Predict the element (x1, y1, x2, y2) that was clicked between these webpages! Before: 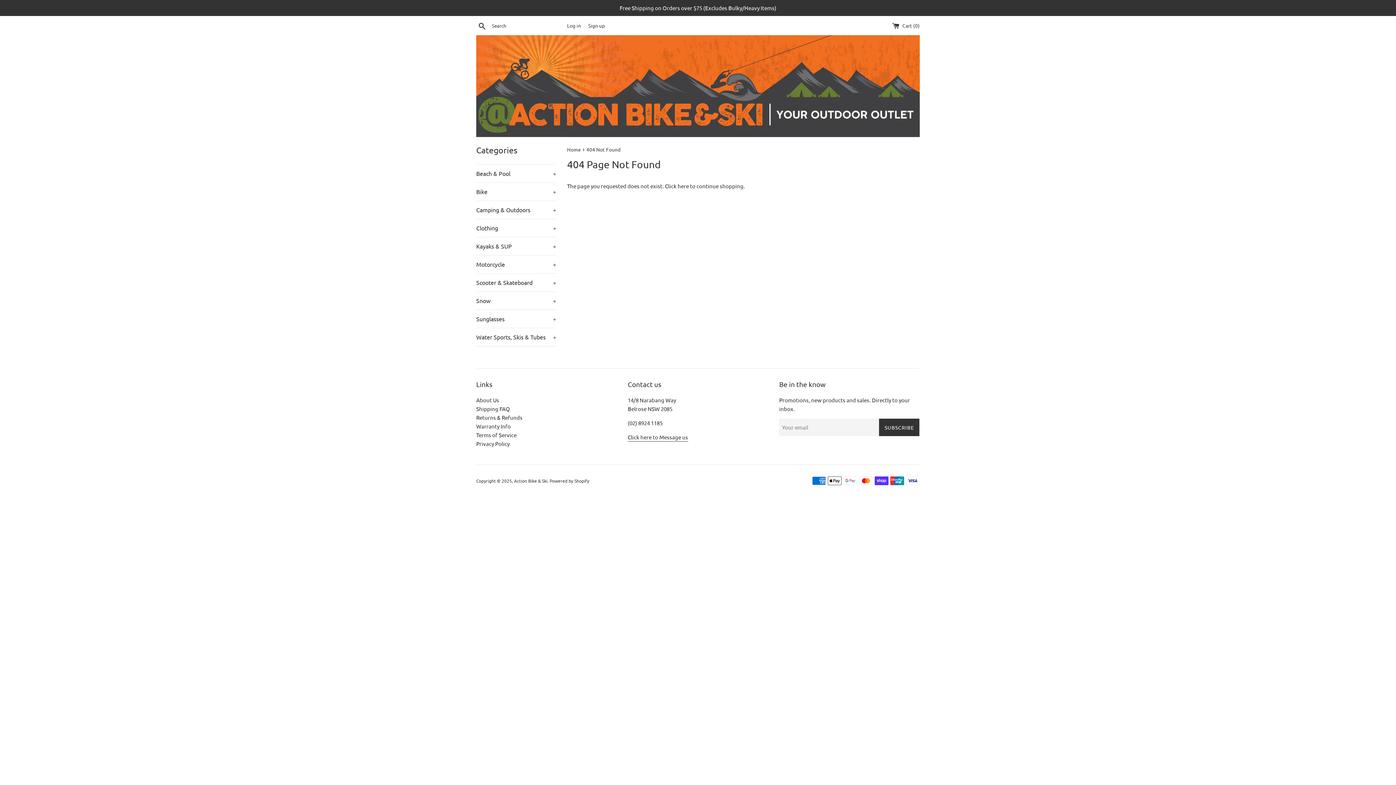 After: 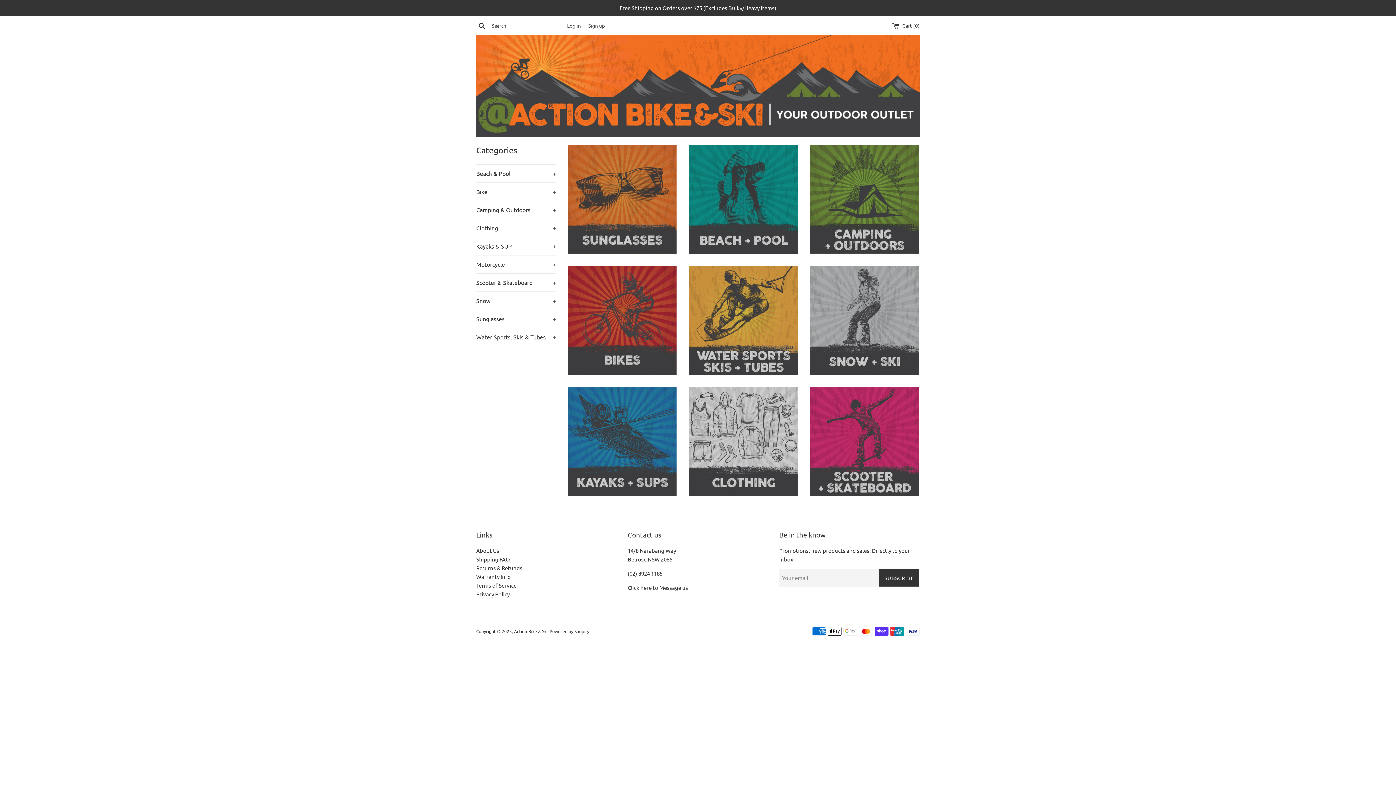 Action: bbox: (476, 35, 920, 137)